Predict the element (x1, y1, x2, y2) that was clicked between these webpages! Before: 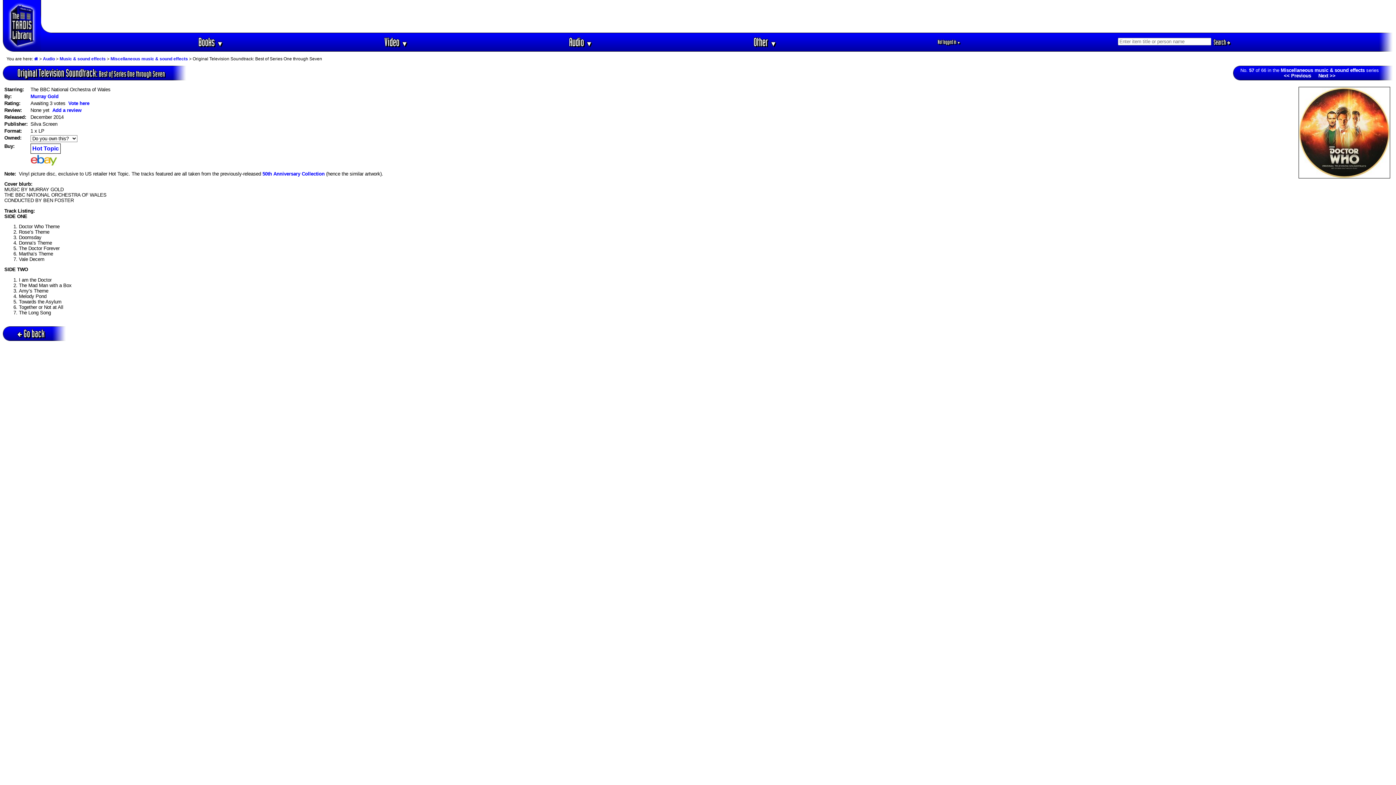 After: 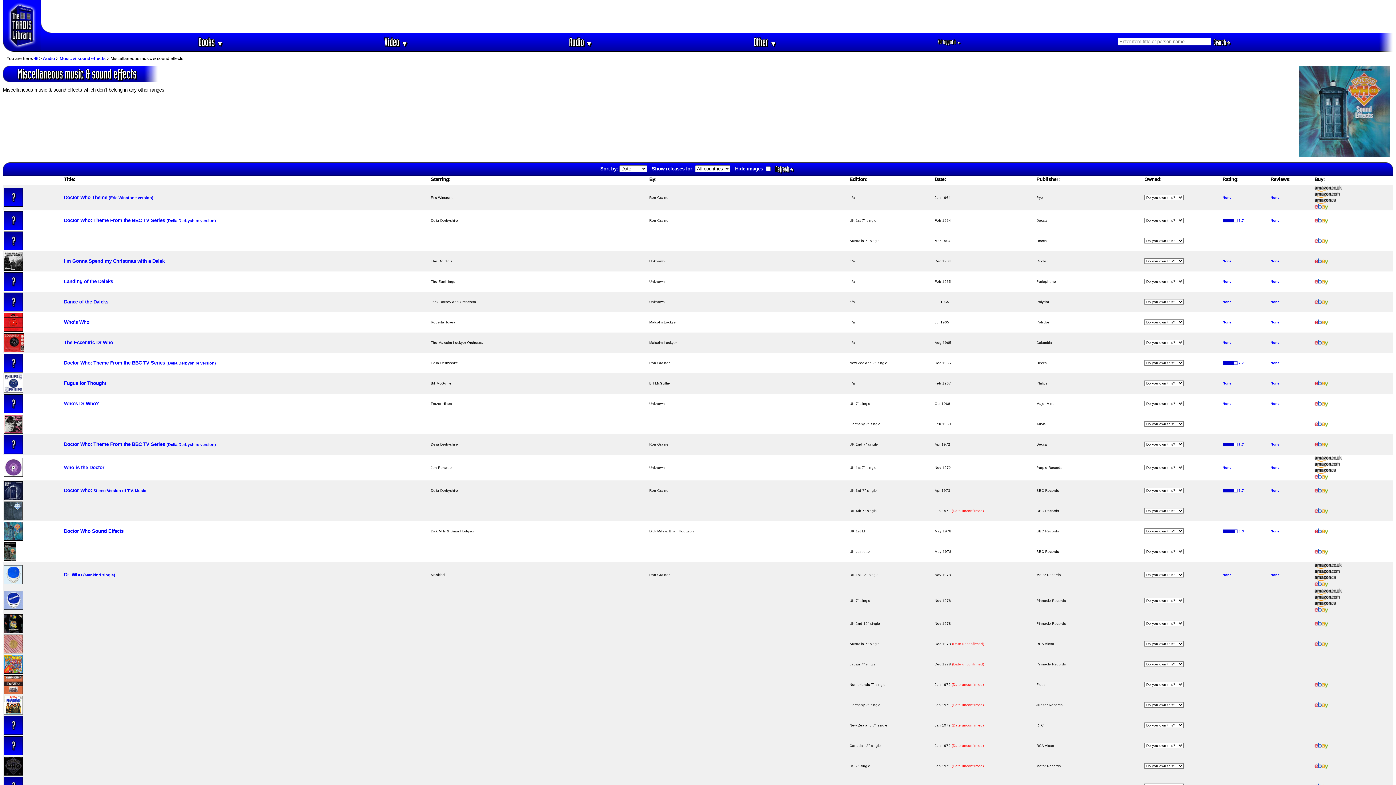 Action: bbox: (17, 327, 44, 339) label: Go back